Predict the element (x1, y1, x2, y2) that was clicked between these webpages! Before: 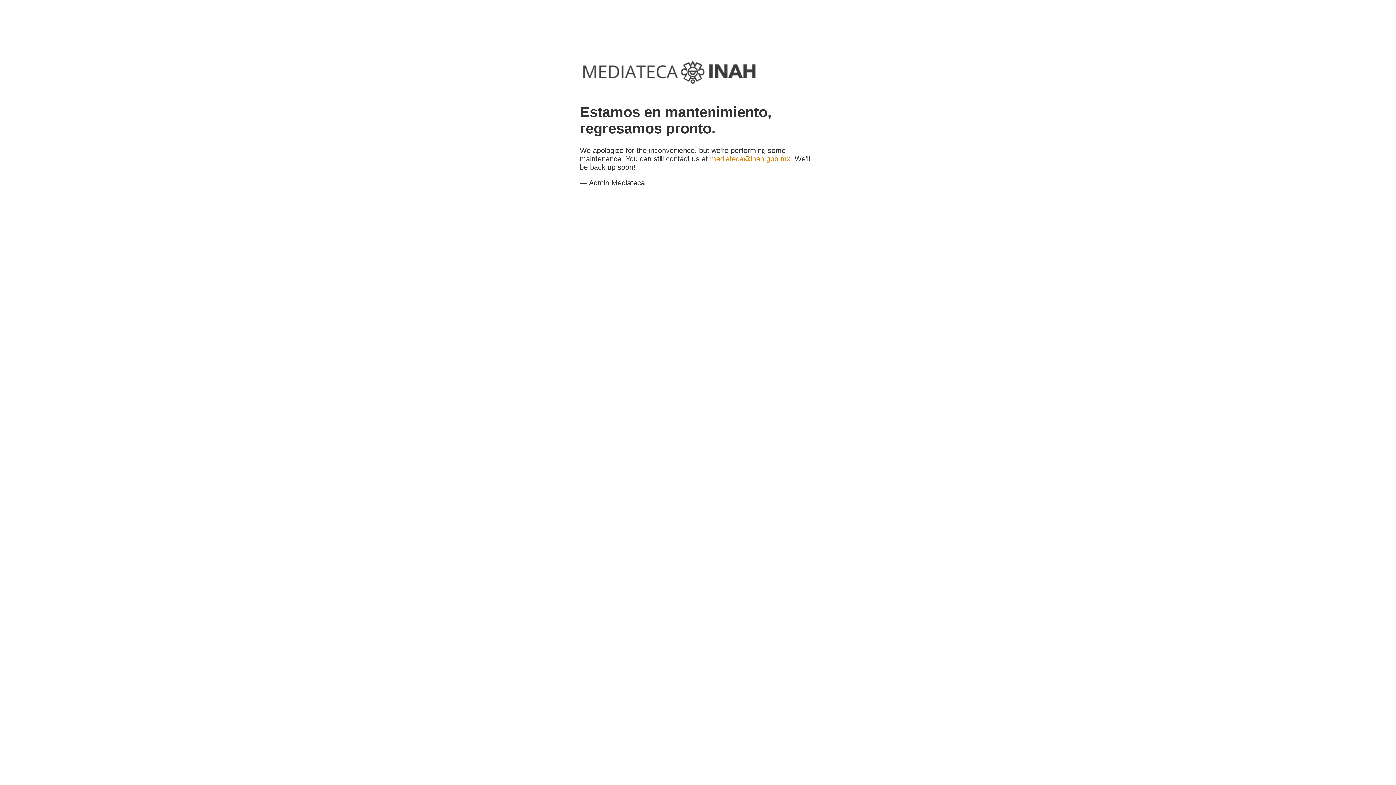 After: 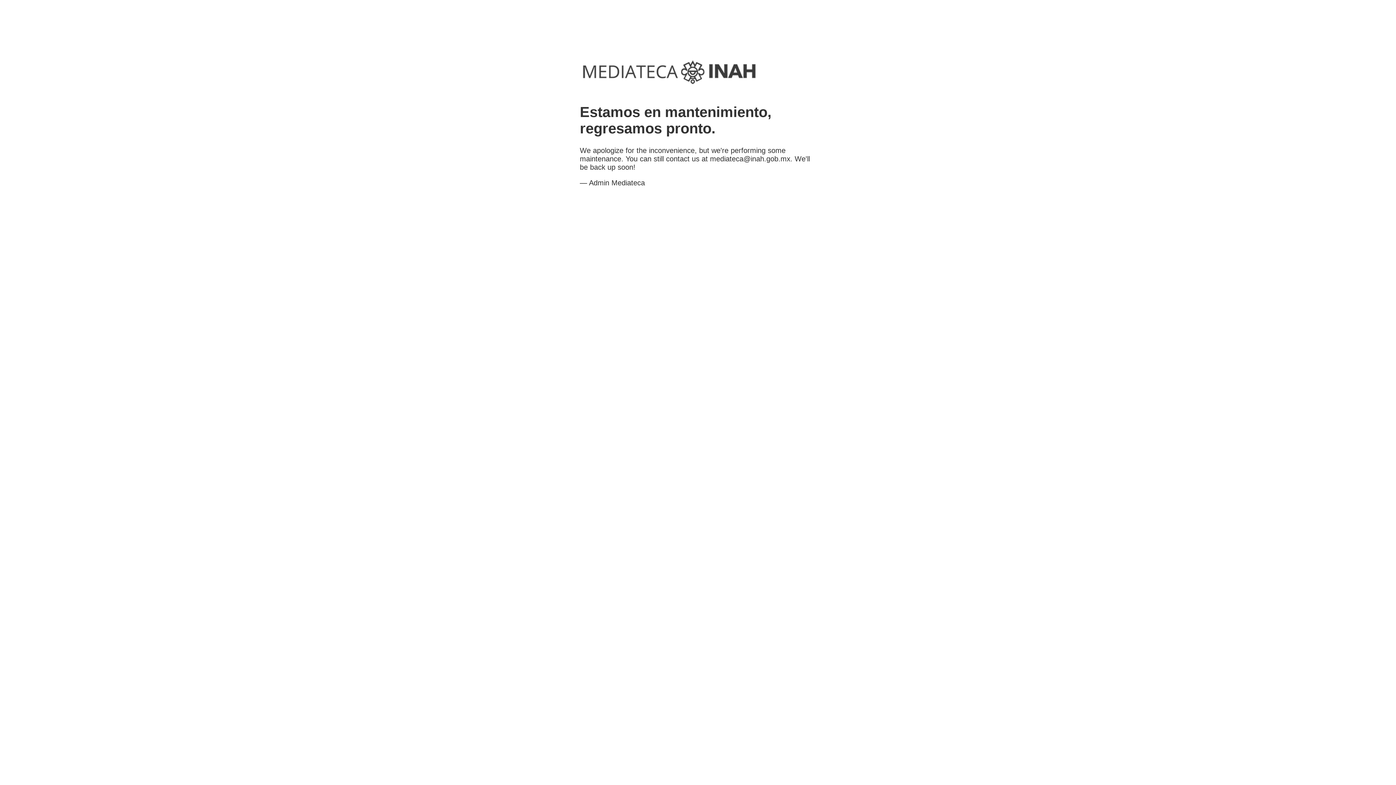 Action: label: mediateca@inah.gob.mx bbox: (710, 154, 790, 162)